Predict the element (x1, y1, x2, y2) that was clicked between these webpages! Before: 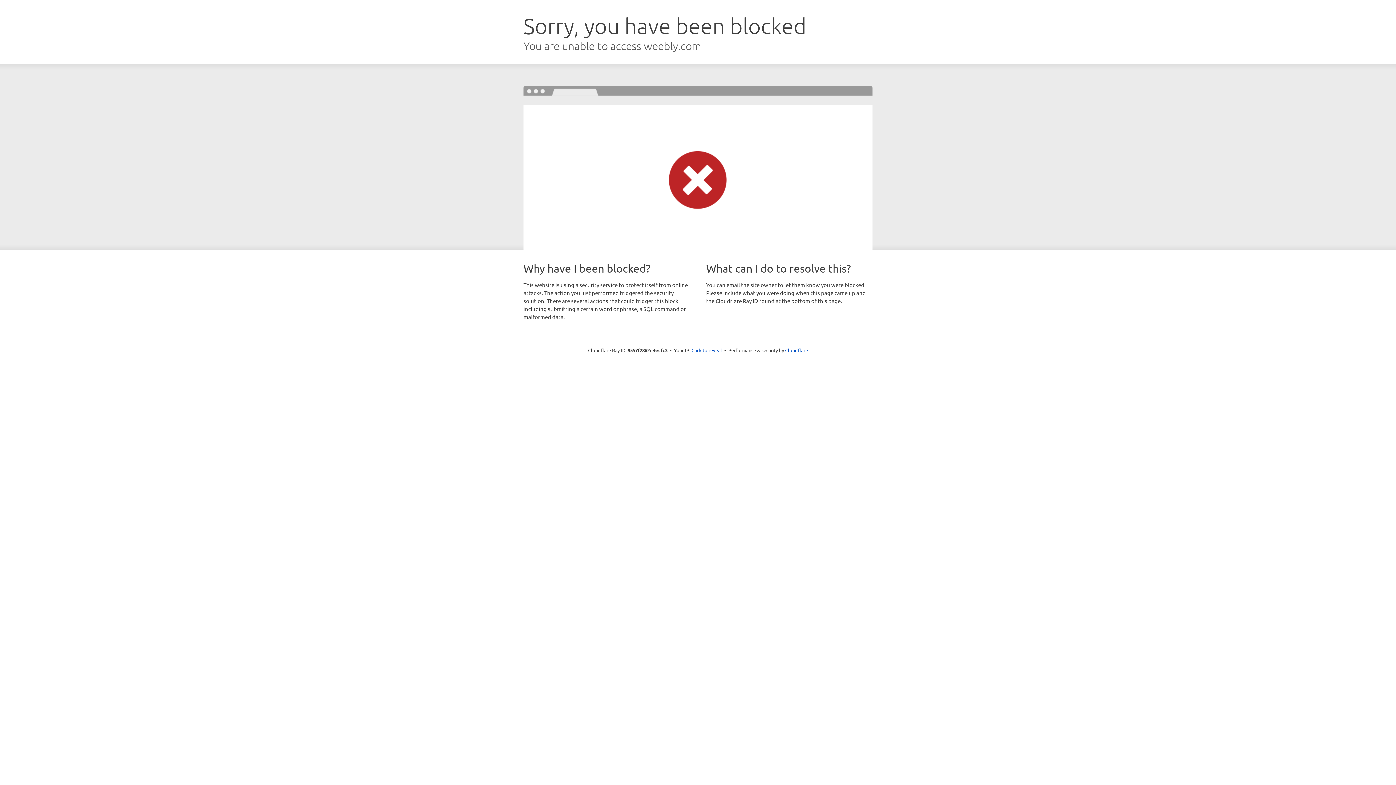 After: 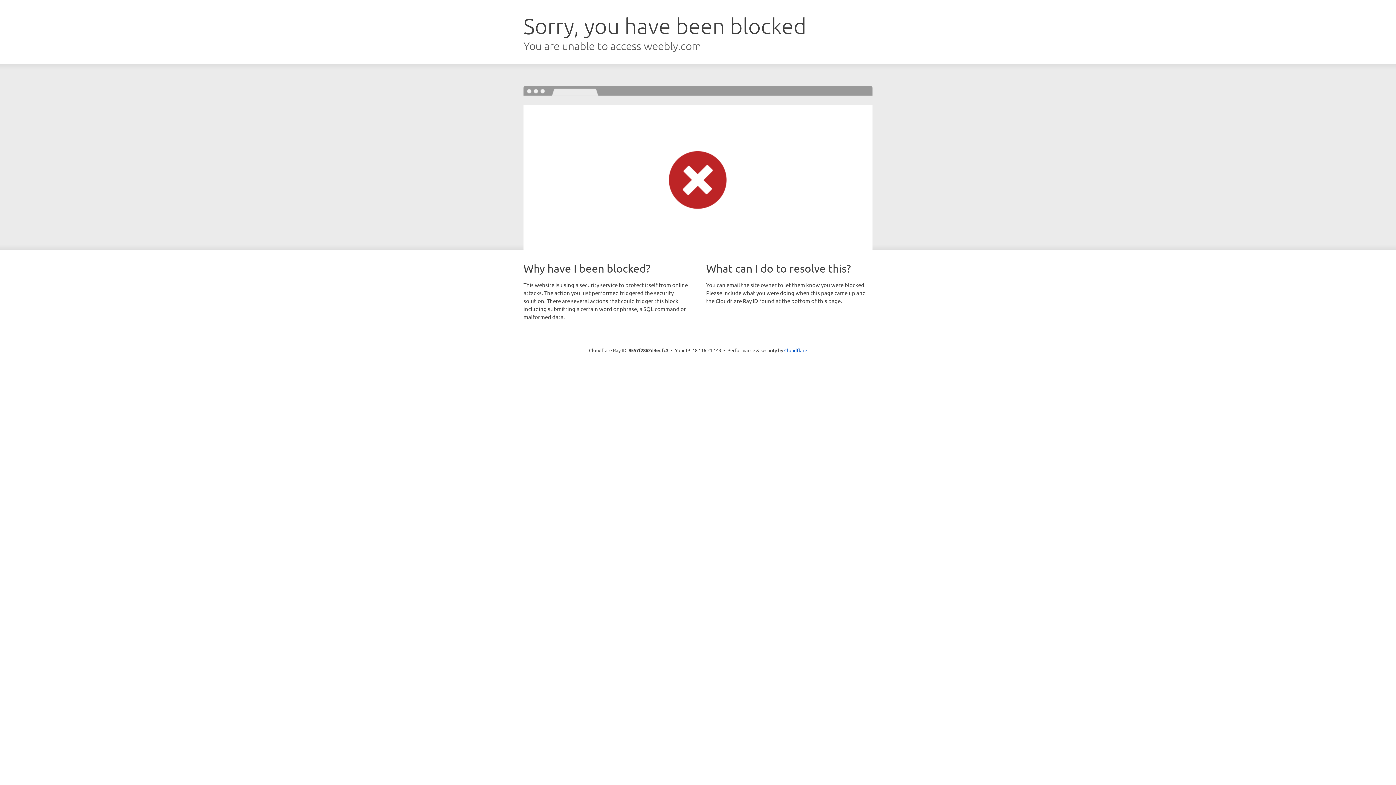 Action: label: Click to reveal bbox: (691, 346, 722, 353)